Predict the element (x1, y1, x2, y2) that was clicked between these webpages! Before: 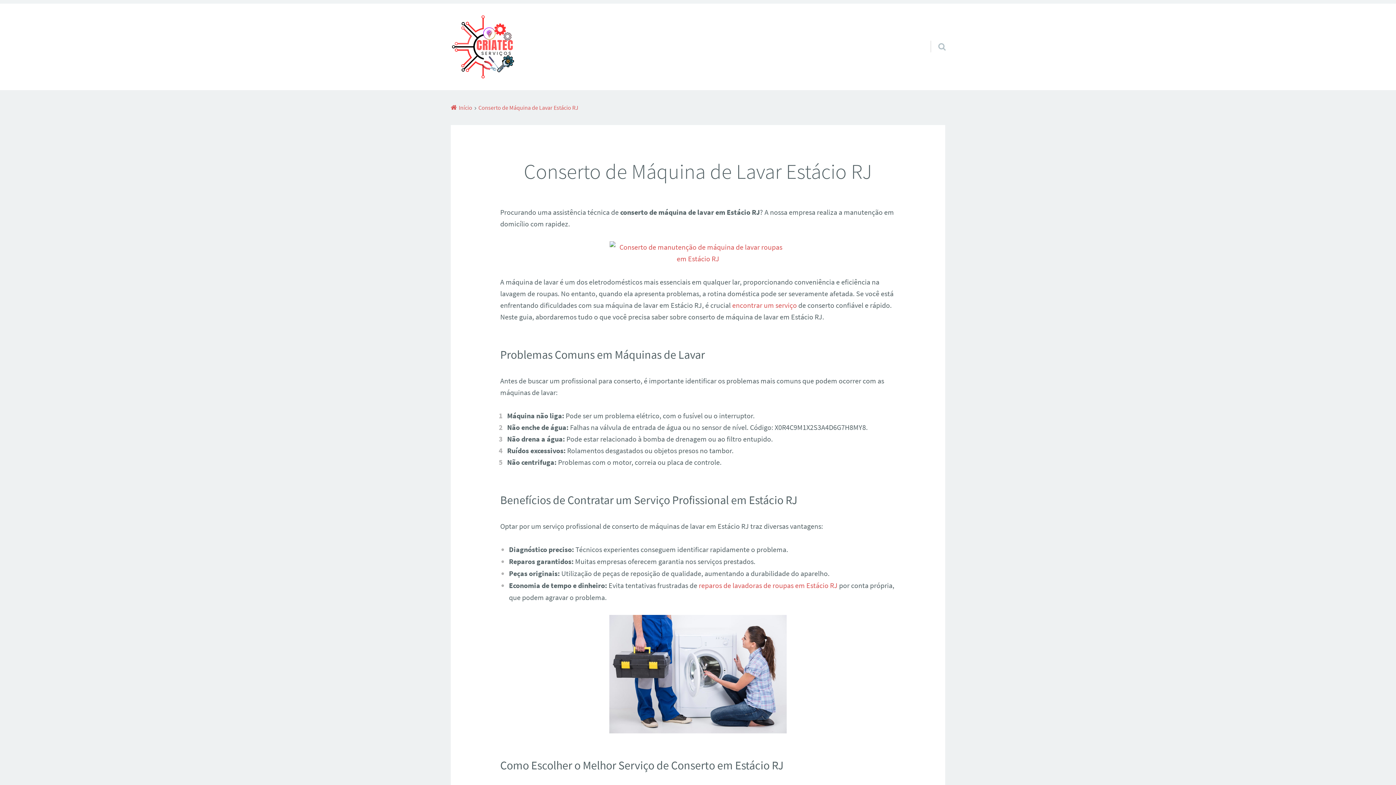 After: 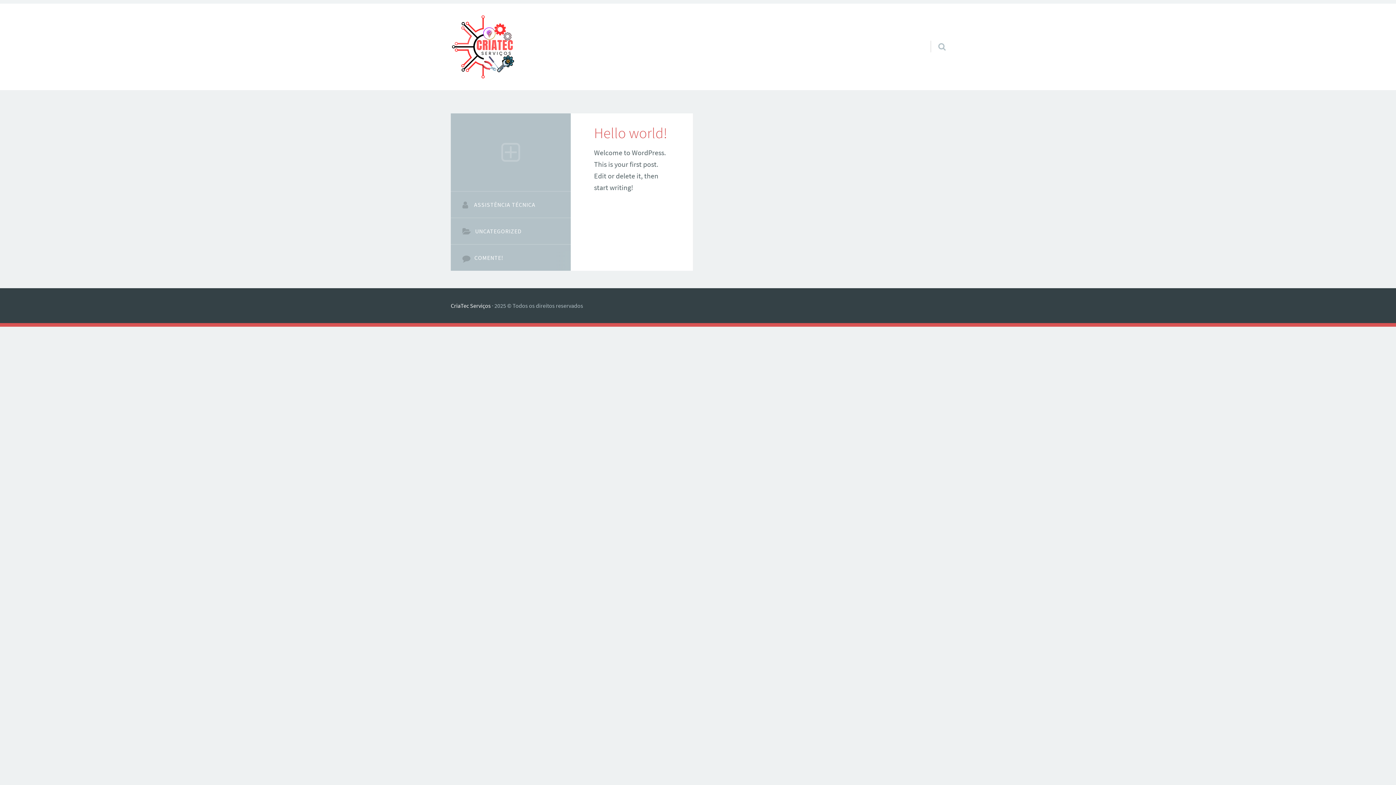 Action: label: reparos de lavadoras de roupas em Estácio RJ bbox: (698, 581, 837, 590)